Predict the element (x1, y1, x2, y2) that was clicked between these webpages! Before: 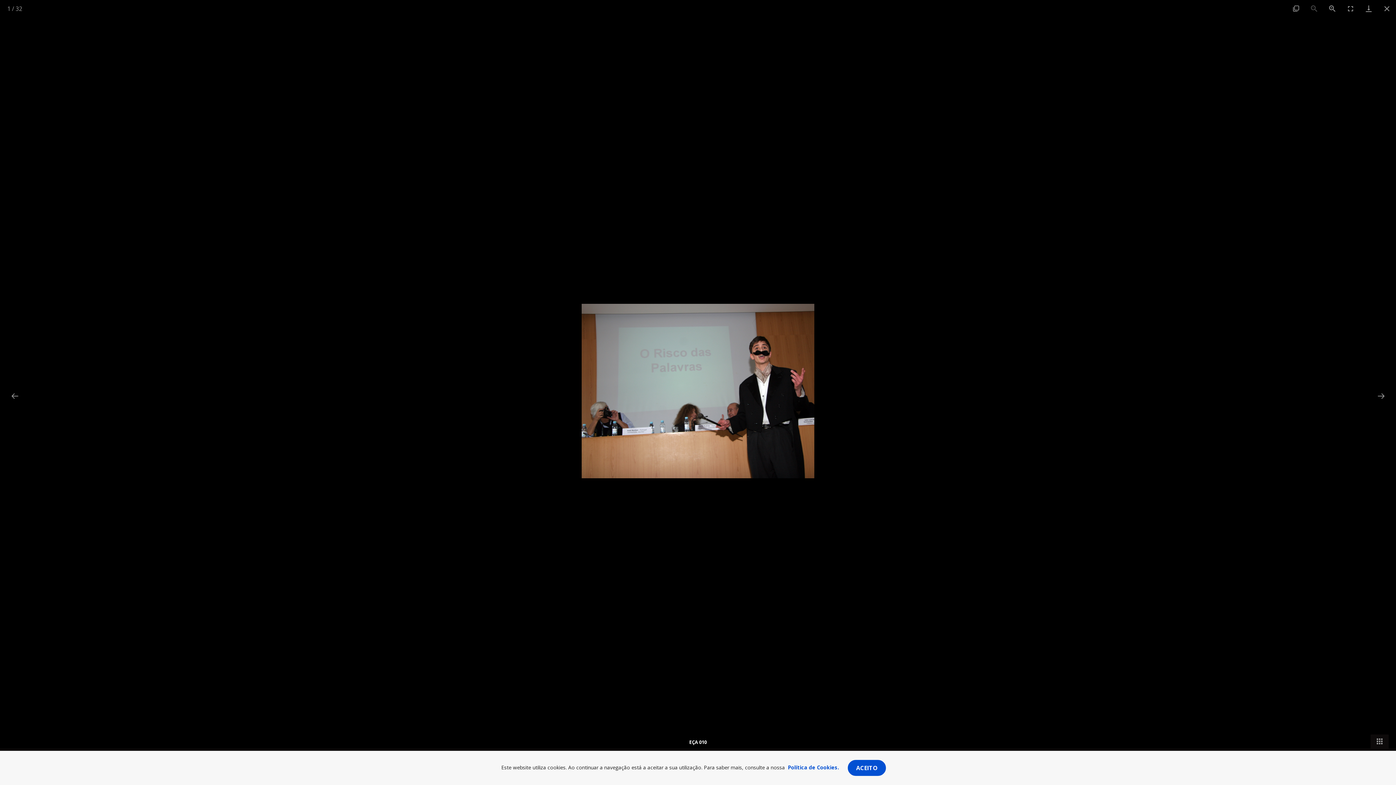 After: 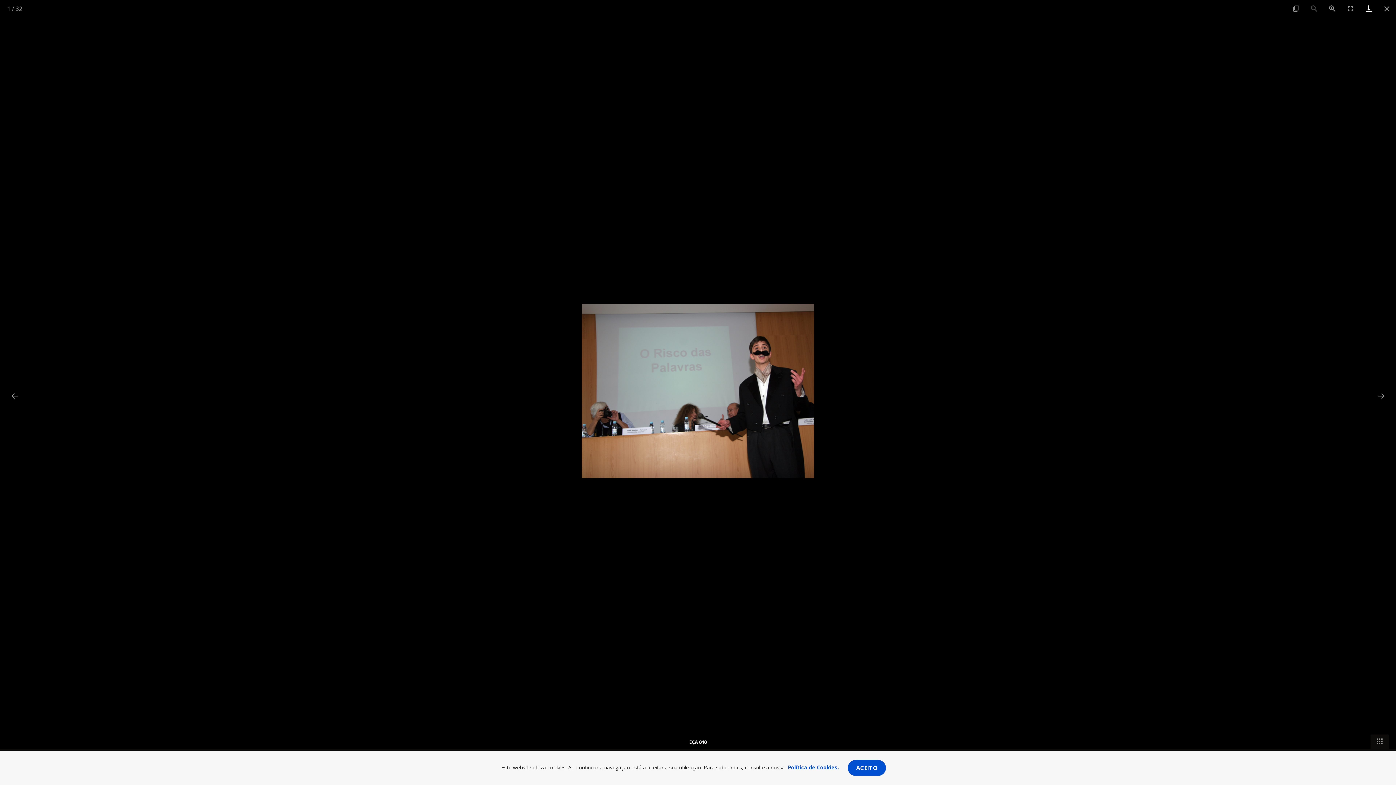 Action: bbox: (1360, 0, 1378, 17)